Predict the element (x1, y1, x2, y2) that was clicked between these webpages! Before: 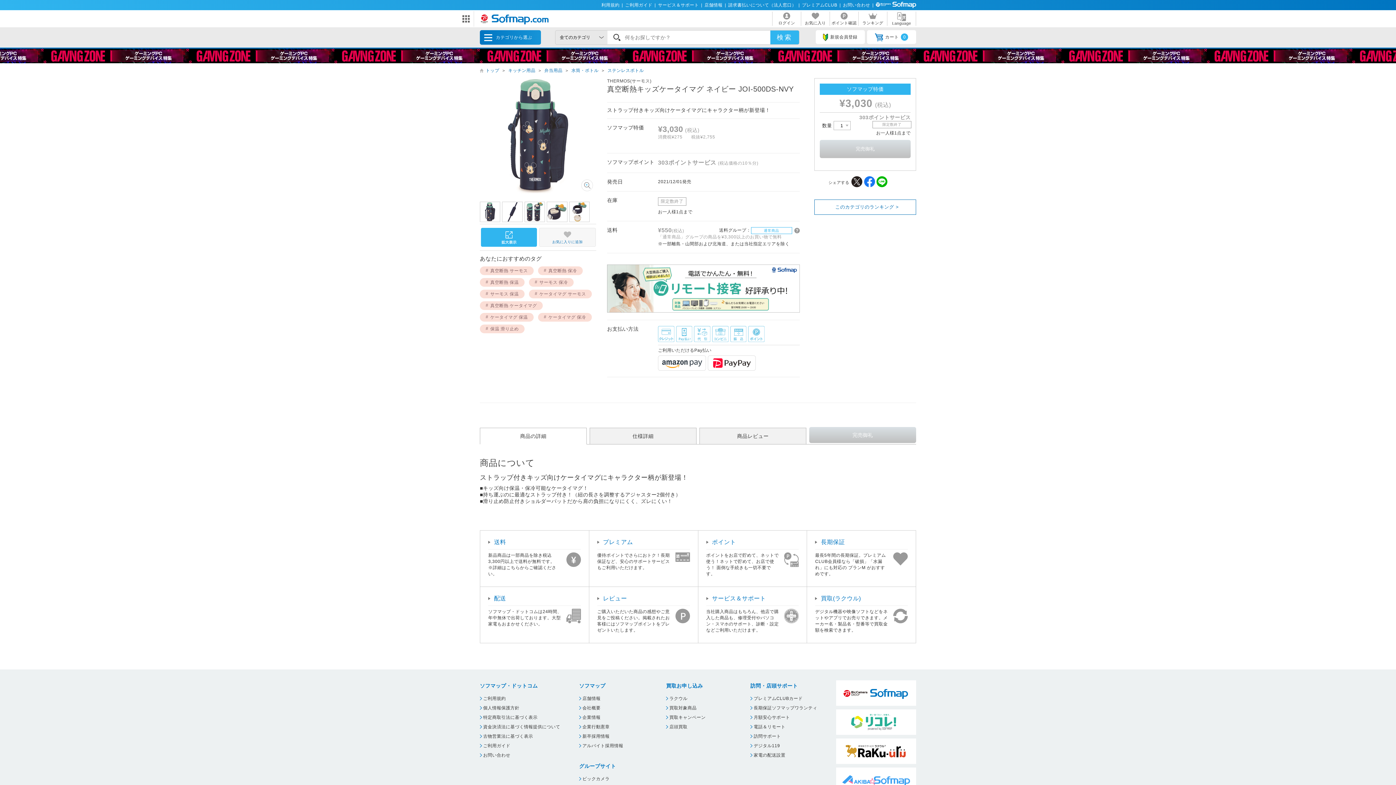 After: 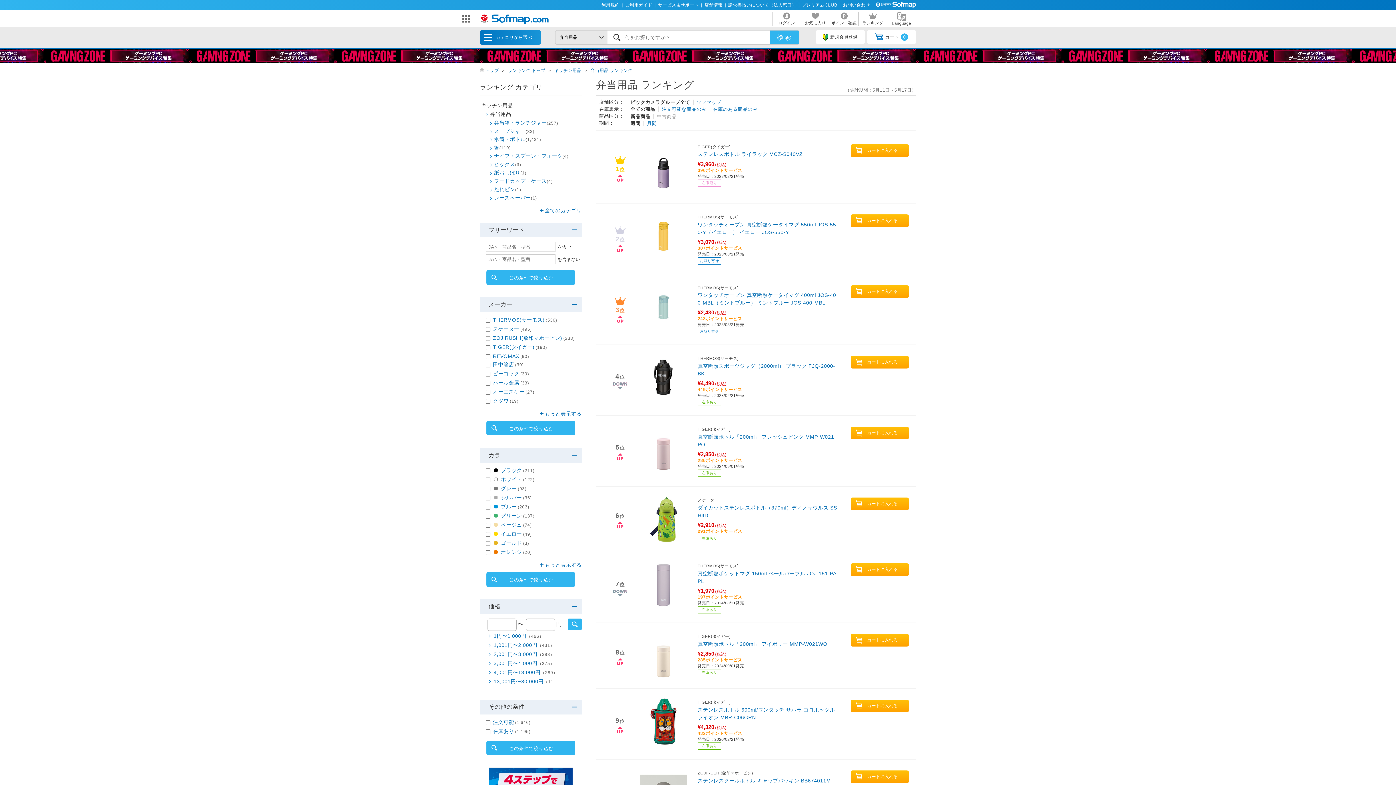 Action: label: このカテゴリのランキング > bbox: (835, 204, 899, 209)